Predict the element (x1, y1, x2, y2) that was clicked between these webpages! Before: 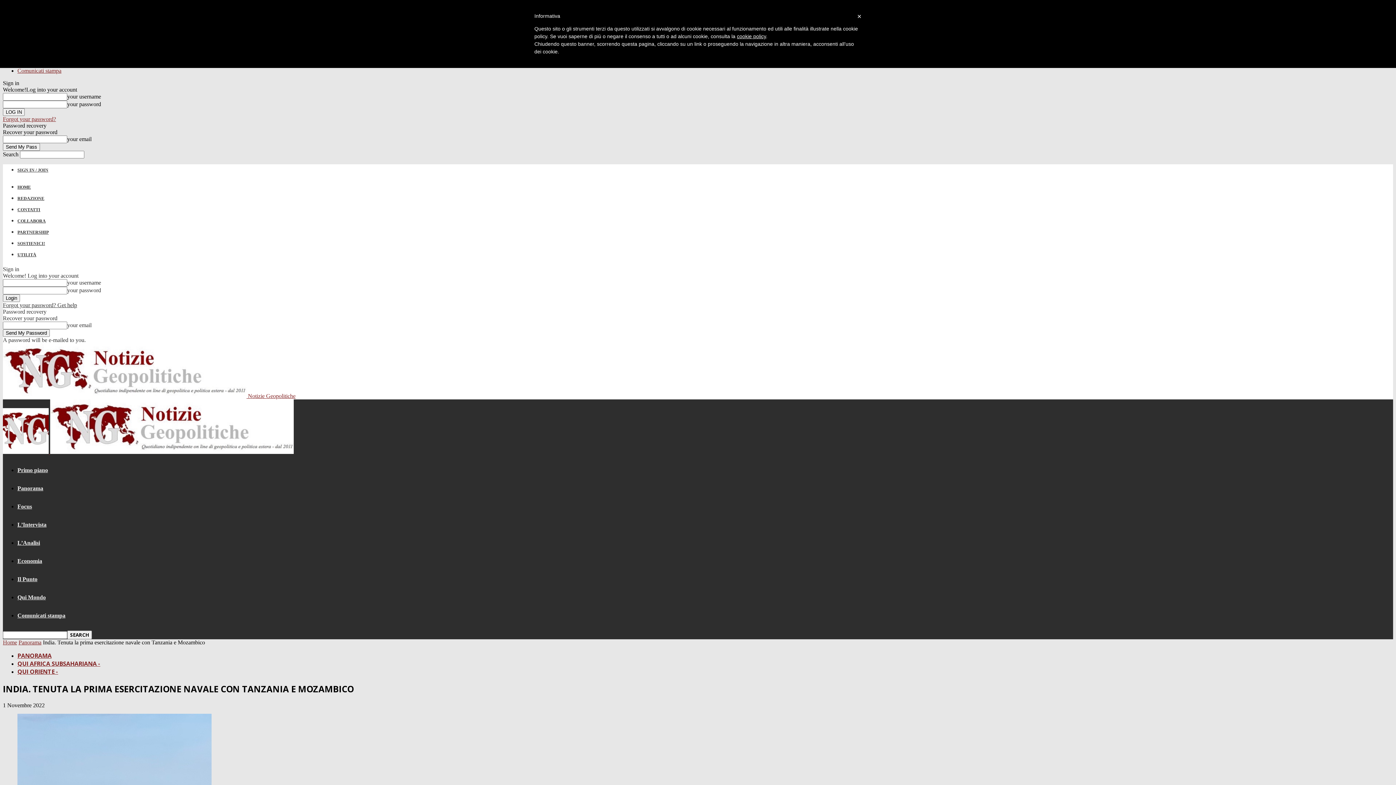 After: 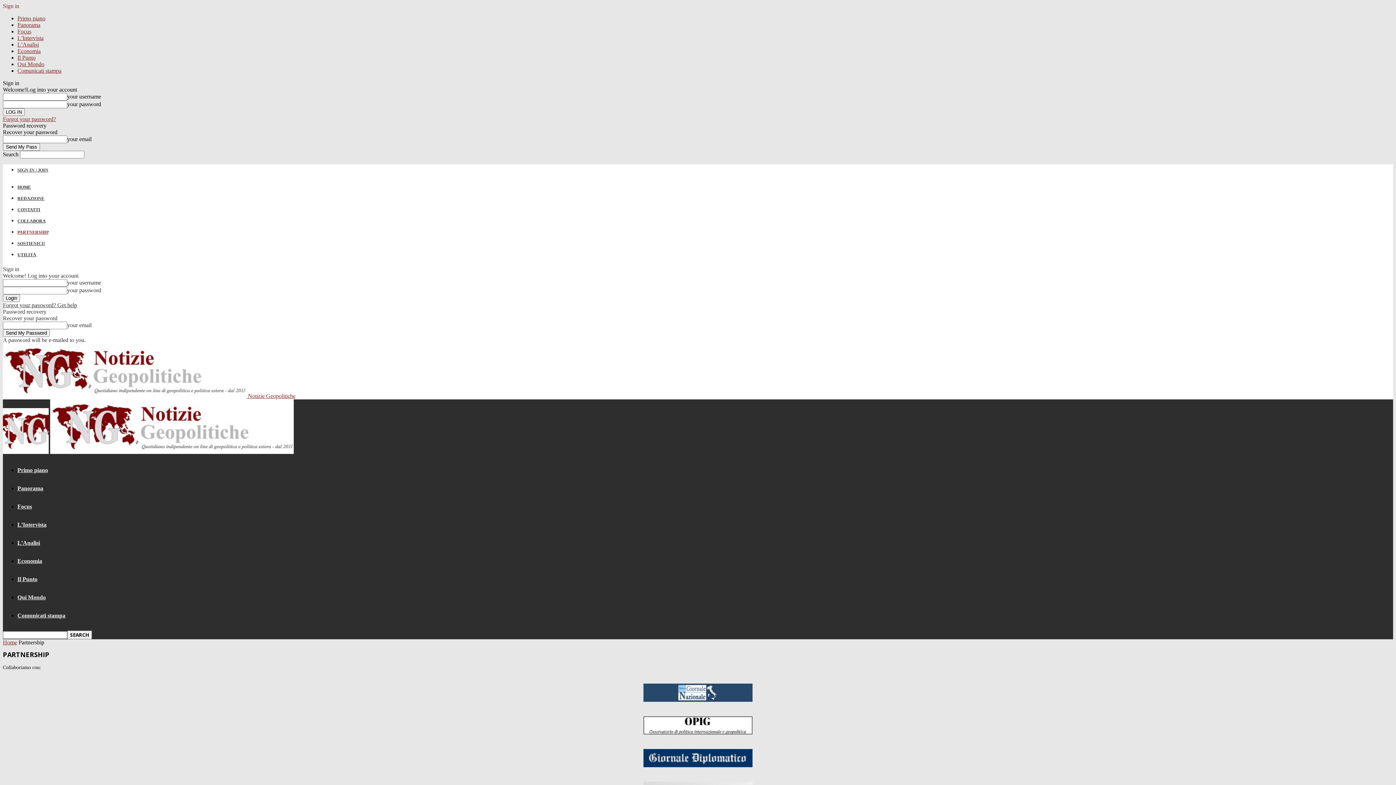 Action: label: PARTNERSHIP bbox: (17, 229, 48, 234)